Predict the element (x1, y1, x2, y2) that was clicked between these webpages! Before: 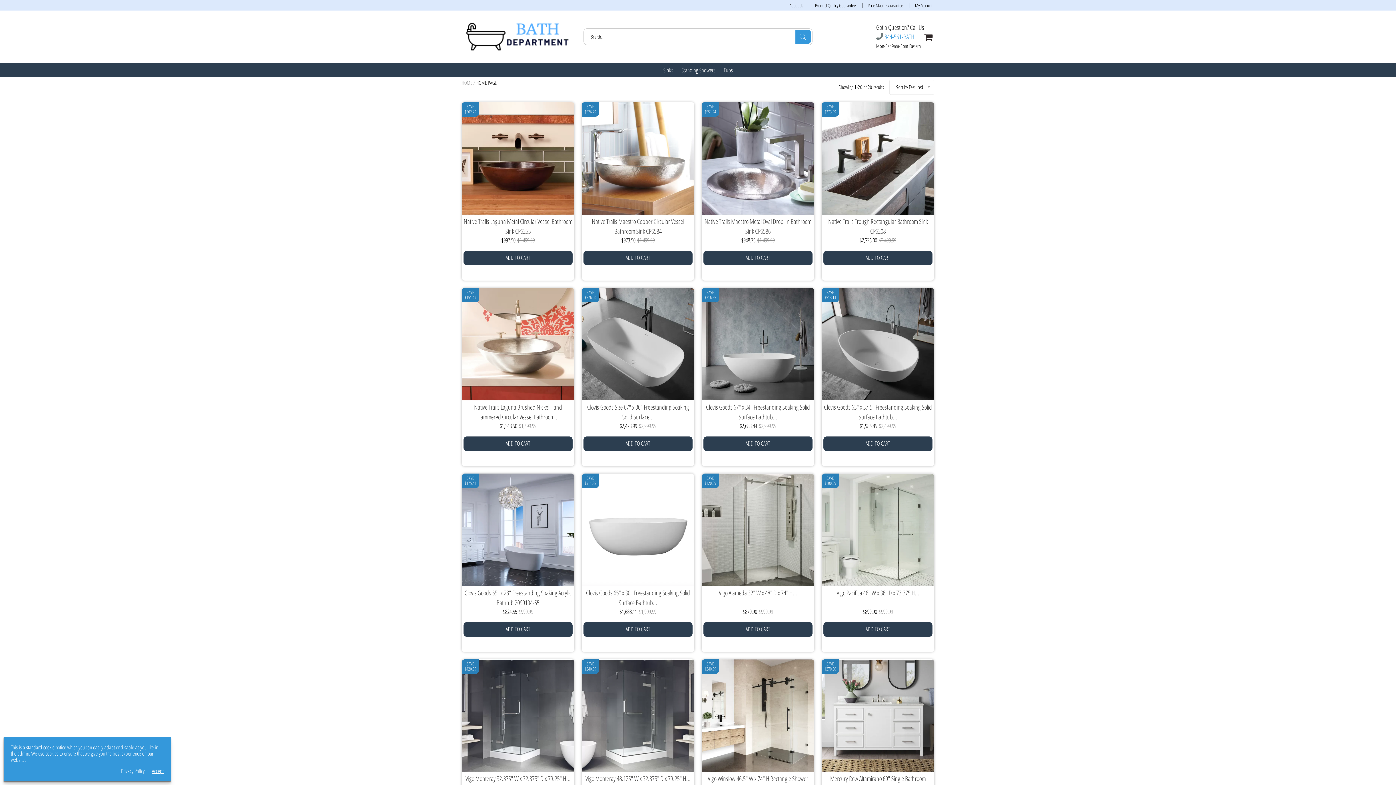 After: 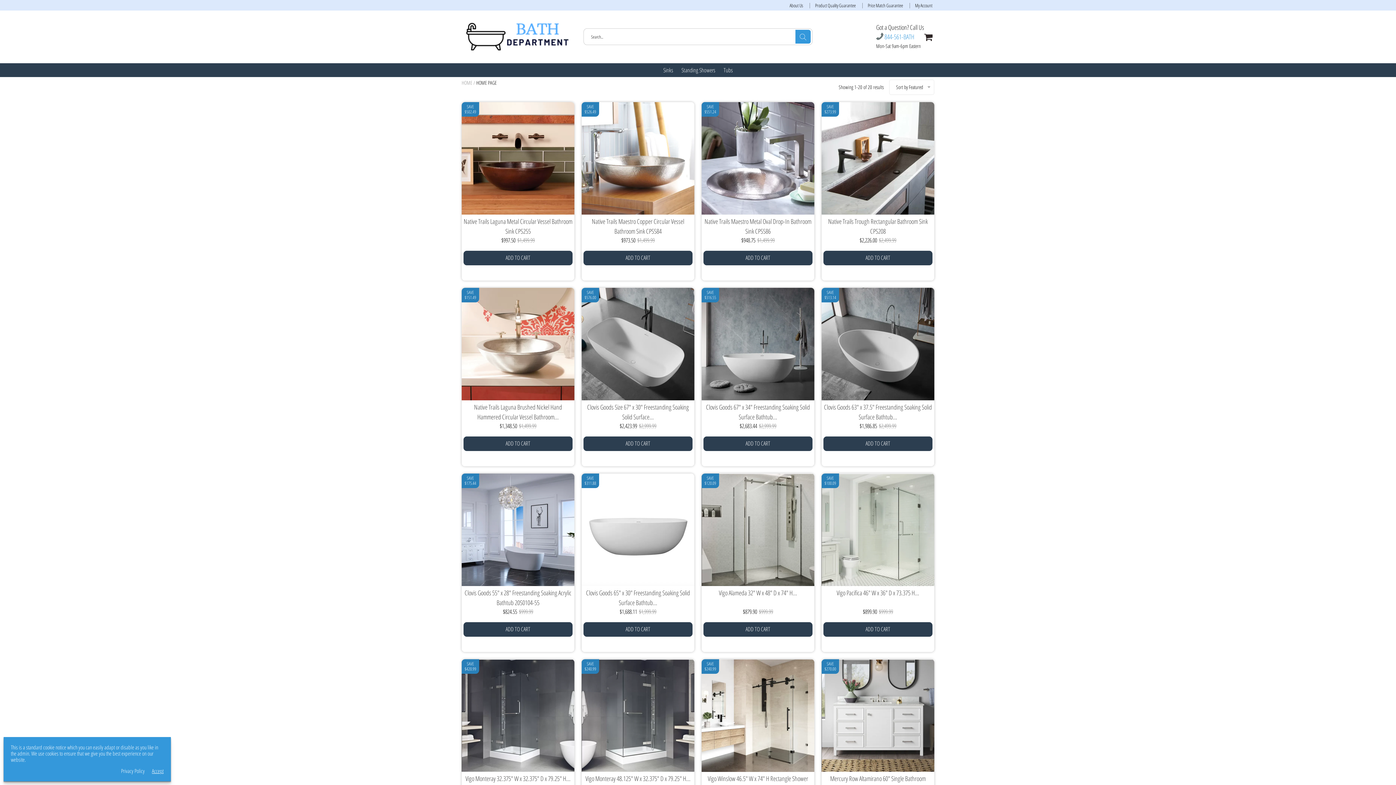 Action: label: ADD TO CART bbox: (823, 436, 932, 451)